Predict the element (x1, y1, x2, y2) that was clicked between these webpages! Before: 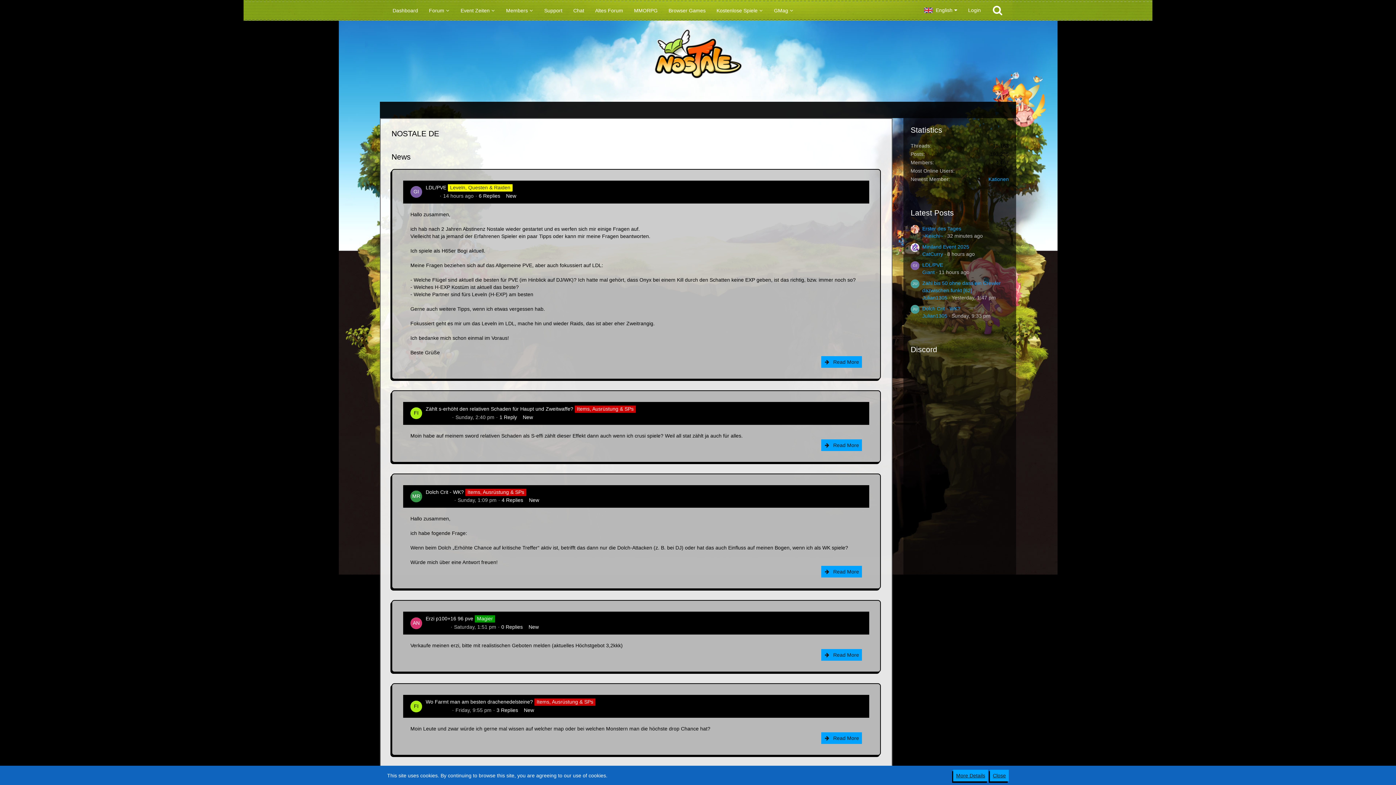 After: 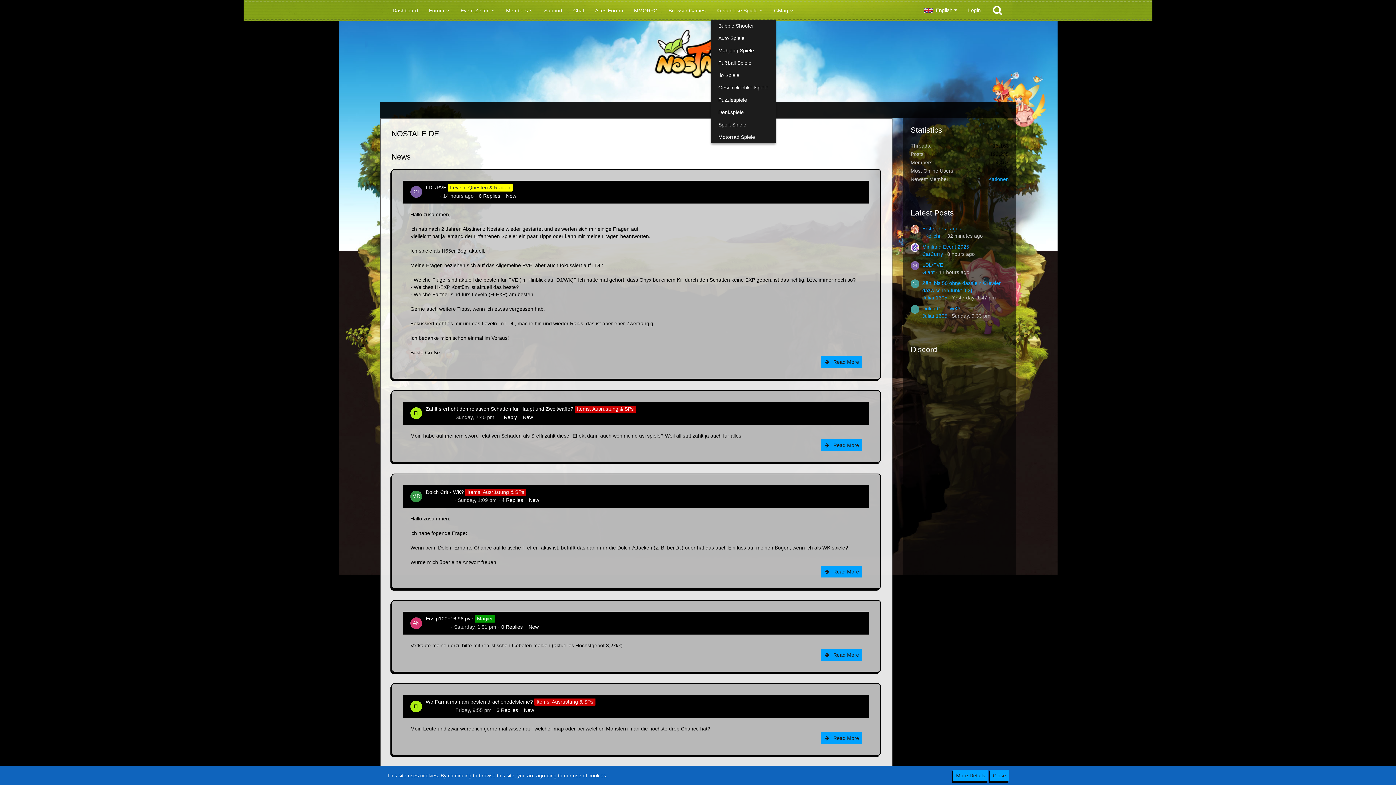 Action: label: Kostenlose Spiele bbox: (711, 1, 768, 19)